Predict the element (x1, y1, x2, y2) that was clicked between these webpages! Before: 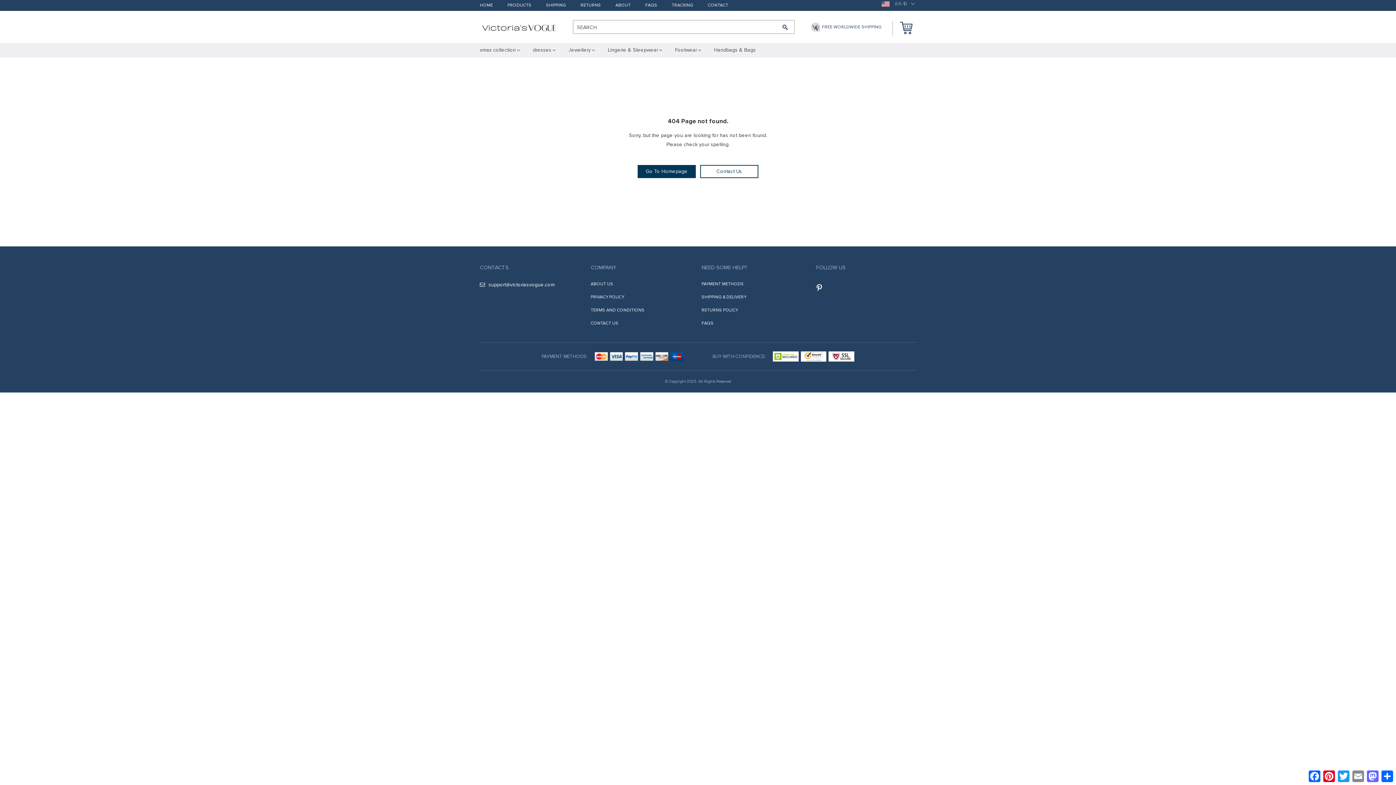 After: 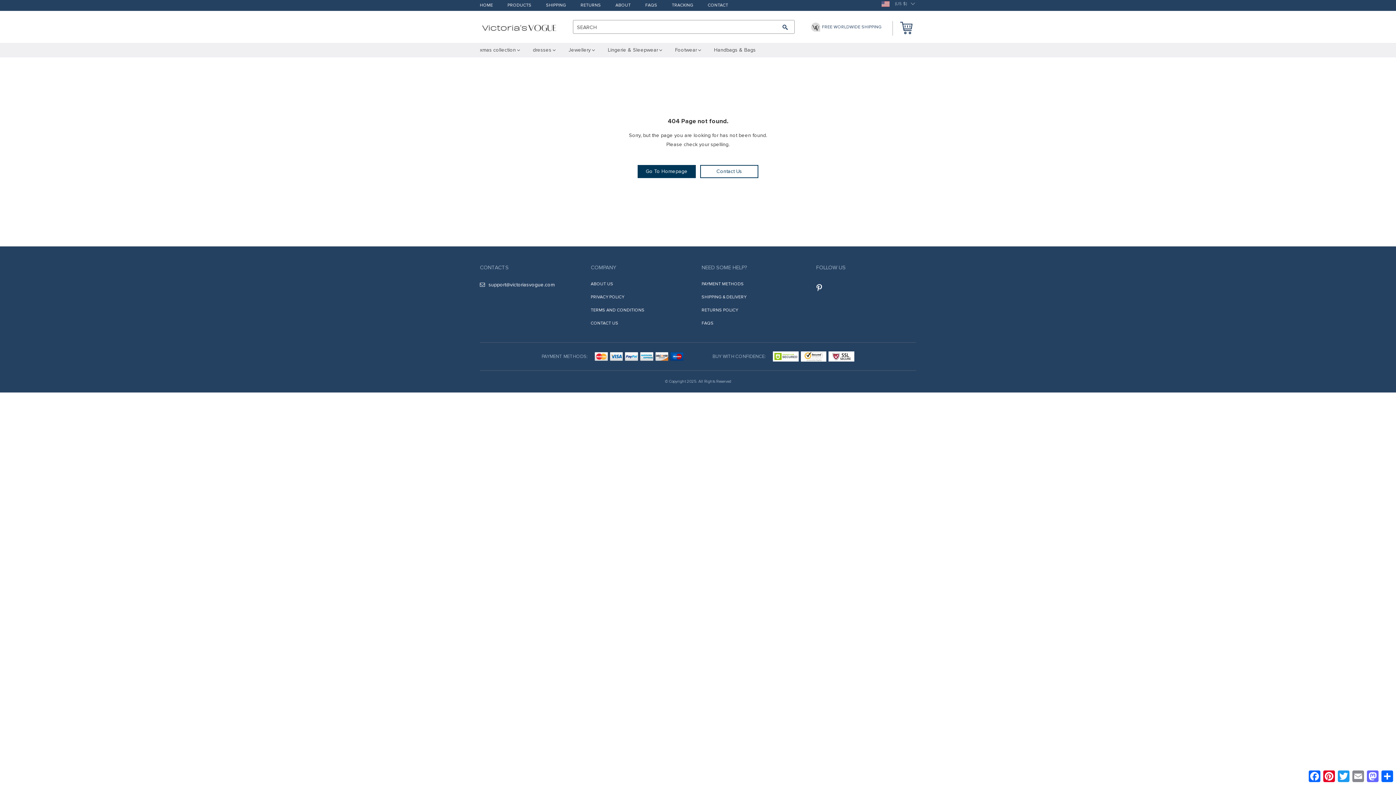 Action: bbox: (480, 261, 583, 274) label: CONTACTS